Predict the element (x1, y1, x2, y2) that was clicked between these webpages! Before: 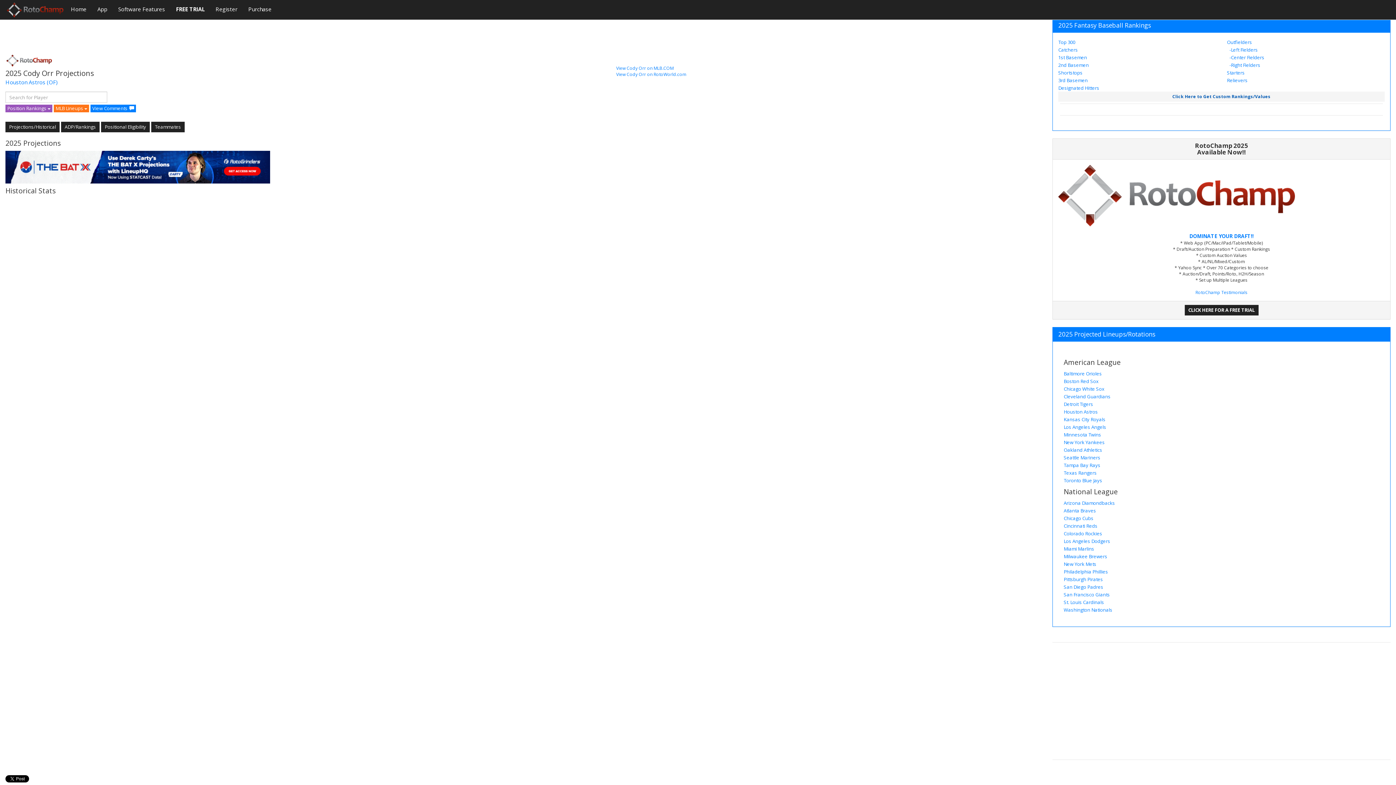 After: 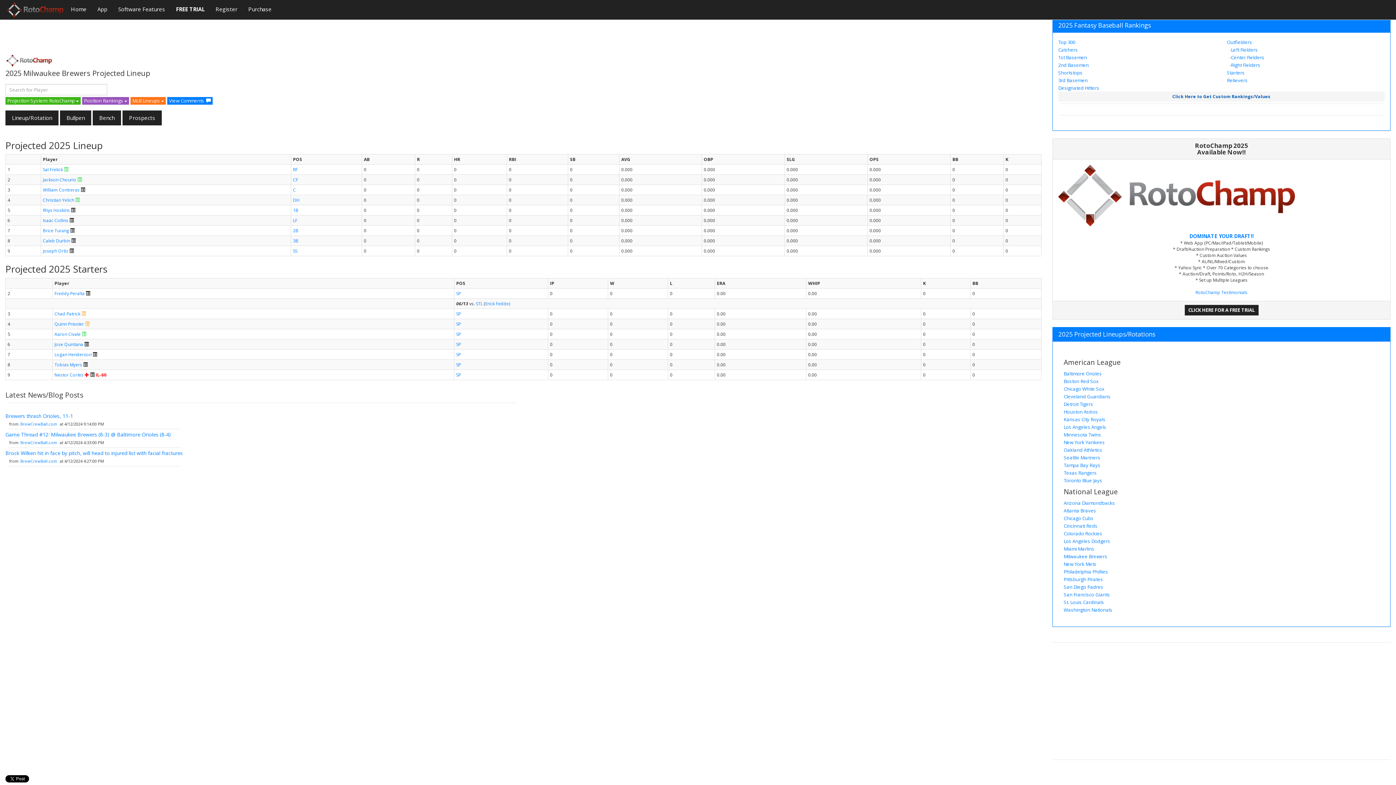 Action: bbox: (1064, 553, 1107, 560) label: Milwaukee Brewers